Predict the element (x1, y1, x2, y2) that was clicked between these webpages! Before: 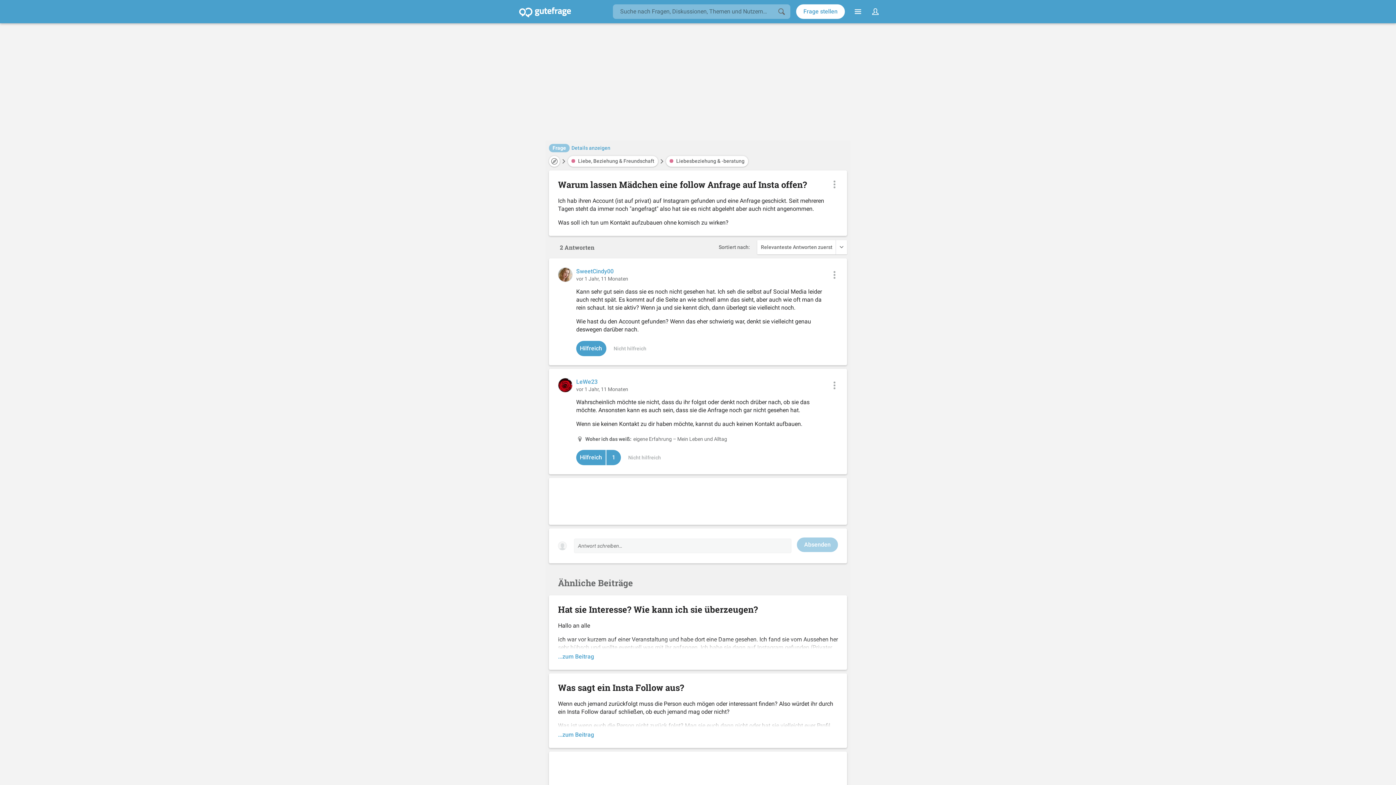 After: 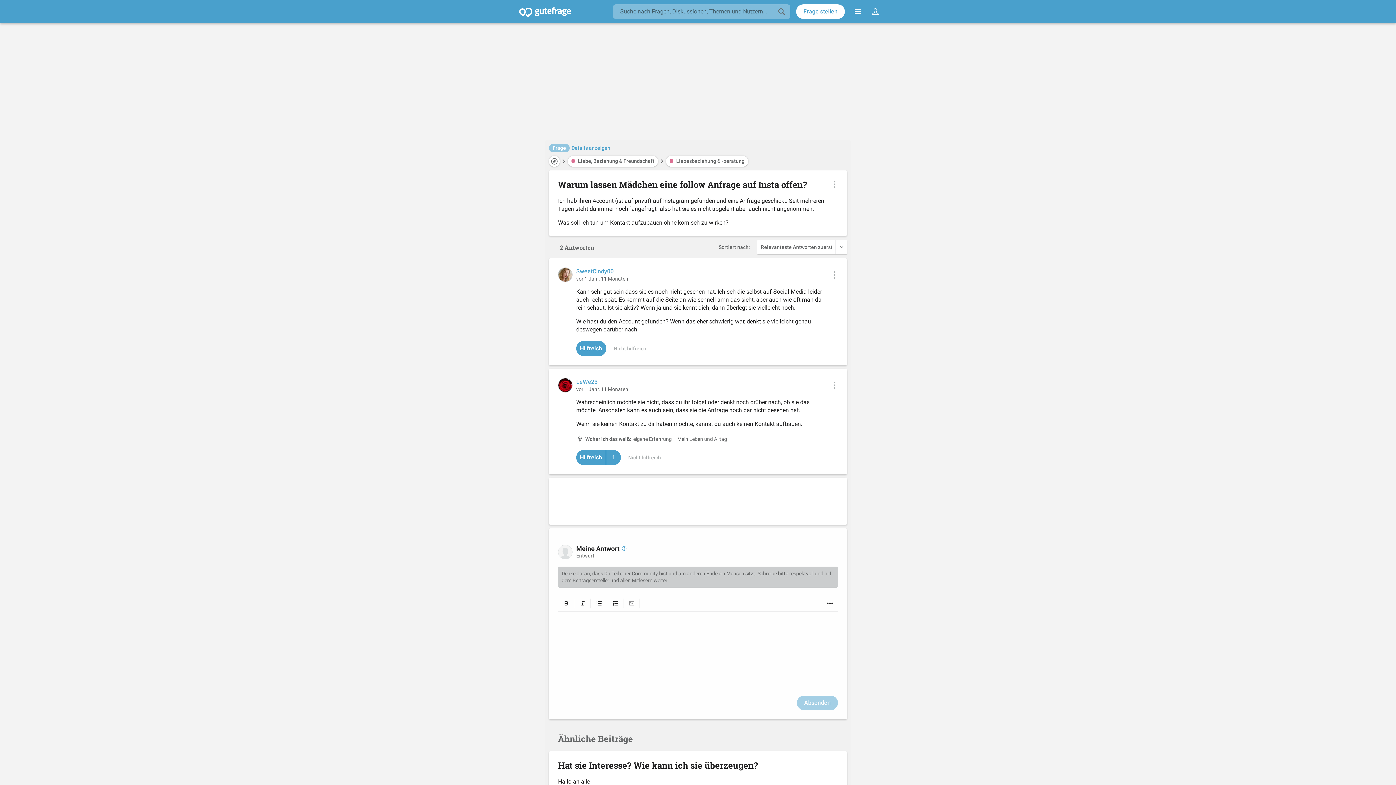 Action: bbox: (549, 528, 847, 563) label: Antwort schreiben…